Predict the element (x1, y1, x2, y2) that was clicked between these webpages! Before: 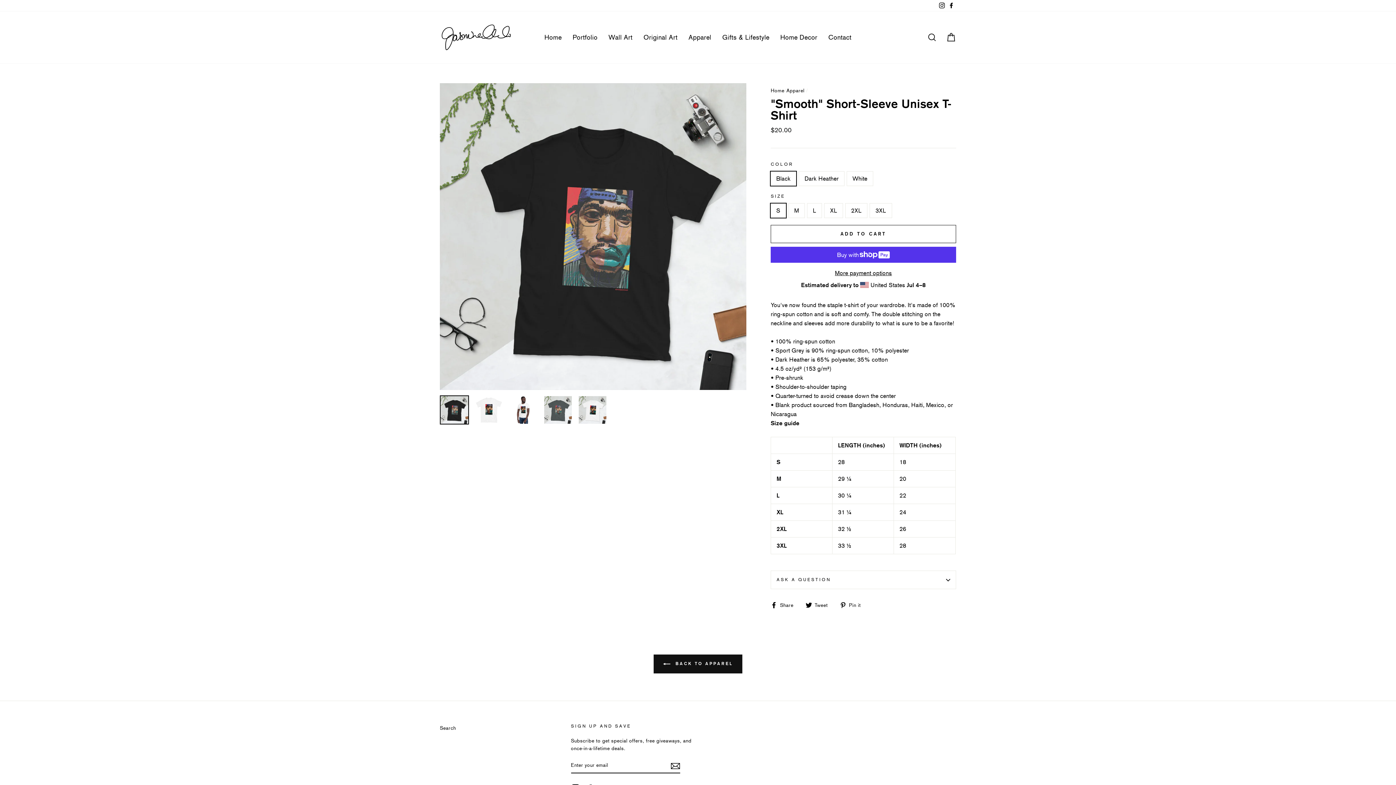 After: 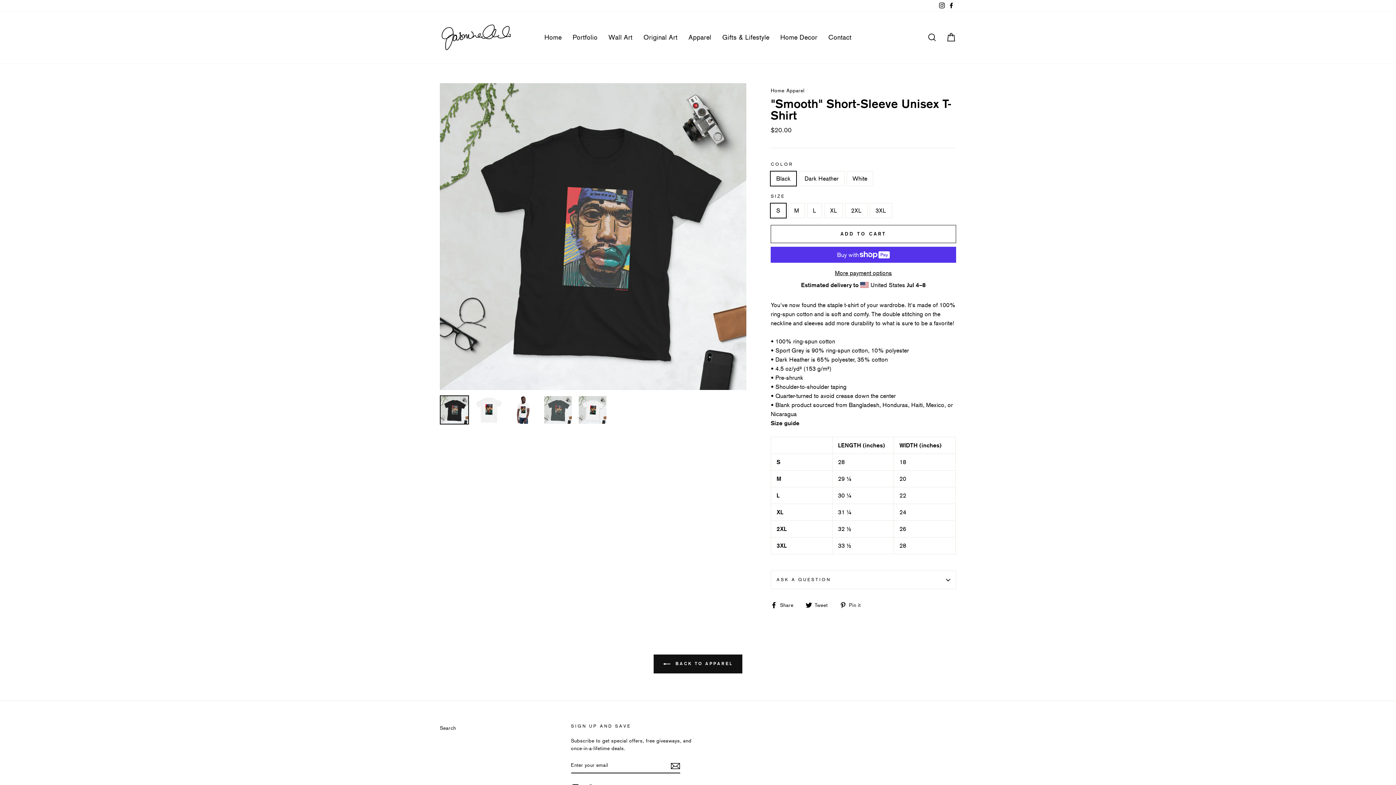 Action: bbox: (805, 600, 833, 609) label:  Tweet
Tweet on Twitter